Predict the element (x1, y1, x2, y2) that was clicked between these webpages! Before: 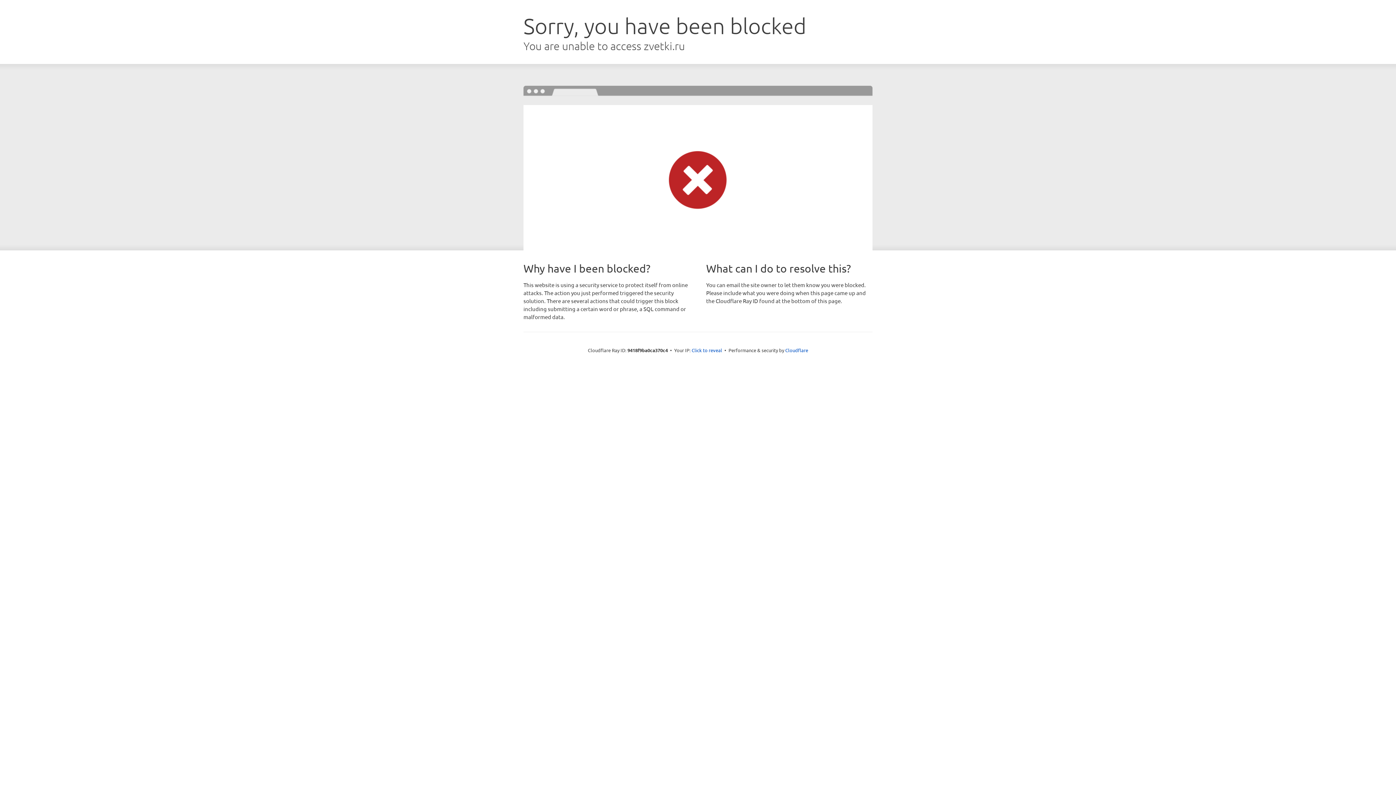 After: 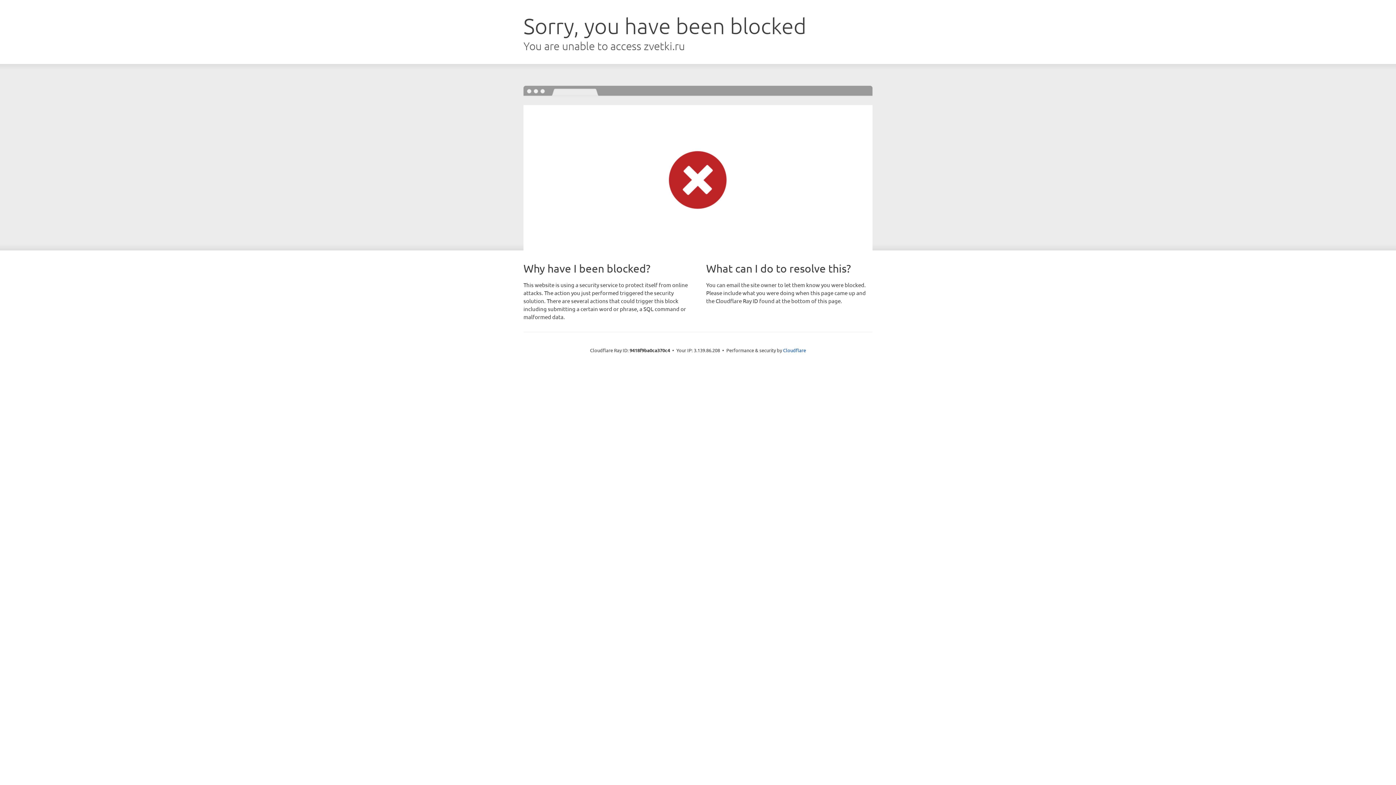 Action: label: Click to reveal bbox: (691, 346, 722, 353)